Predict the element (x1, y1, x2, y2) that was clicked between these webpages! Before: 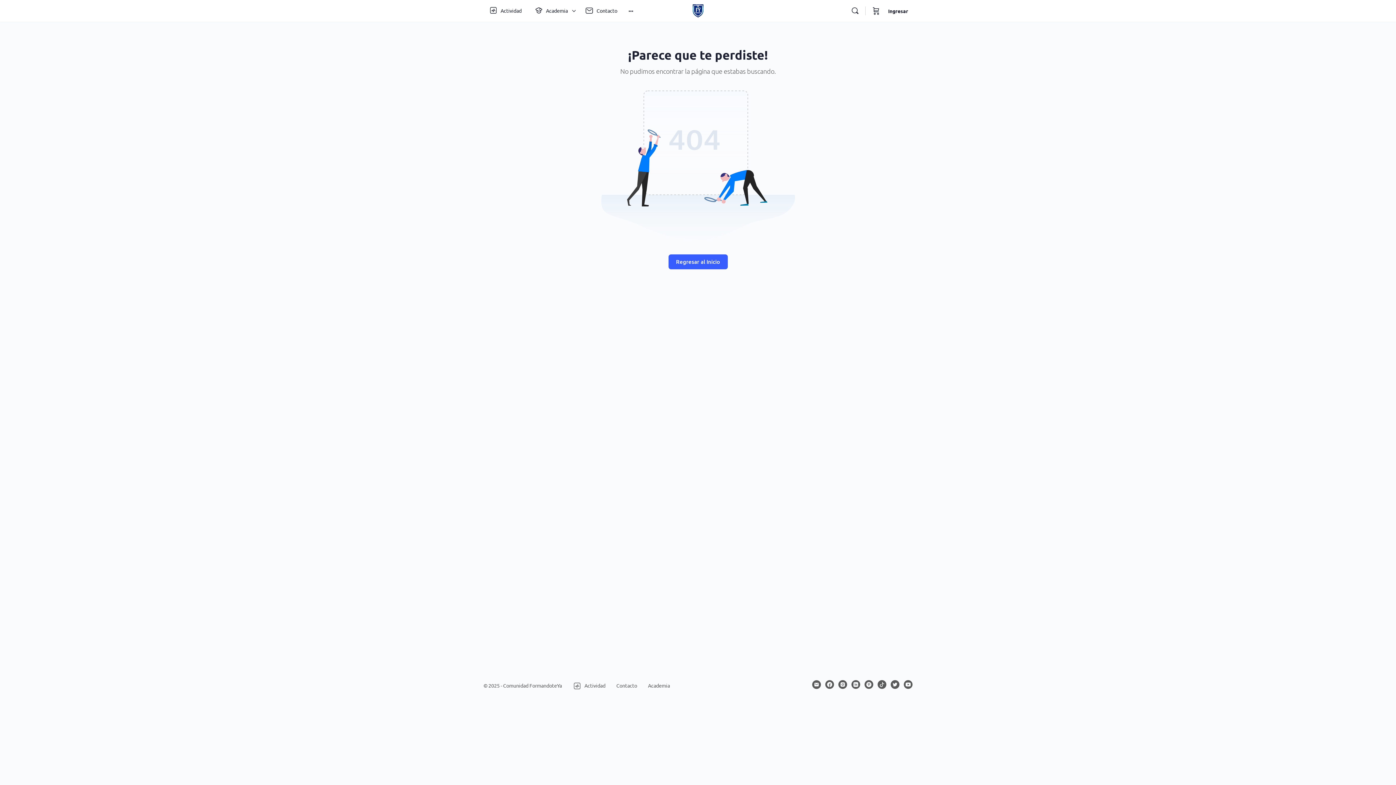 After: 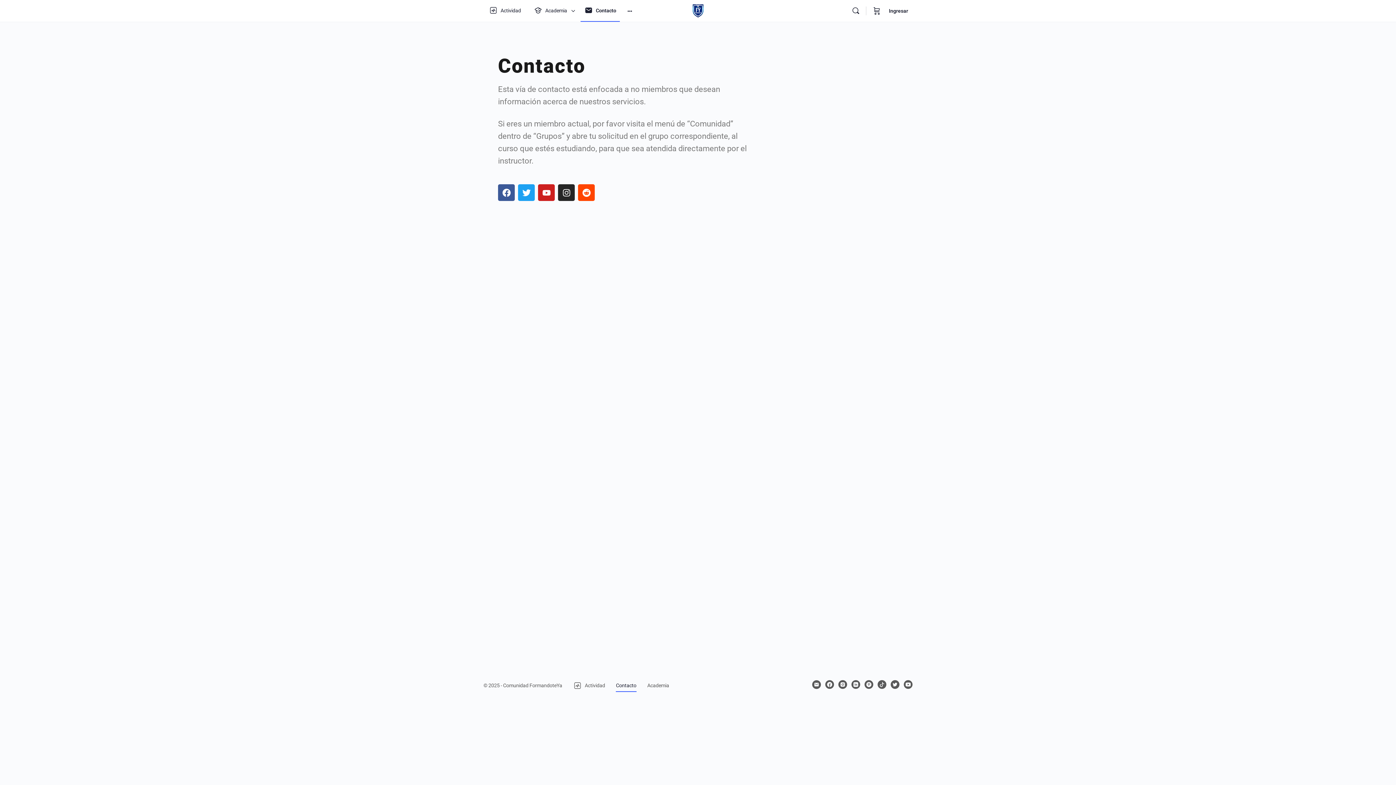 Action: bbox: (581, 0, 621, 21) label: Contacto